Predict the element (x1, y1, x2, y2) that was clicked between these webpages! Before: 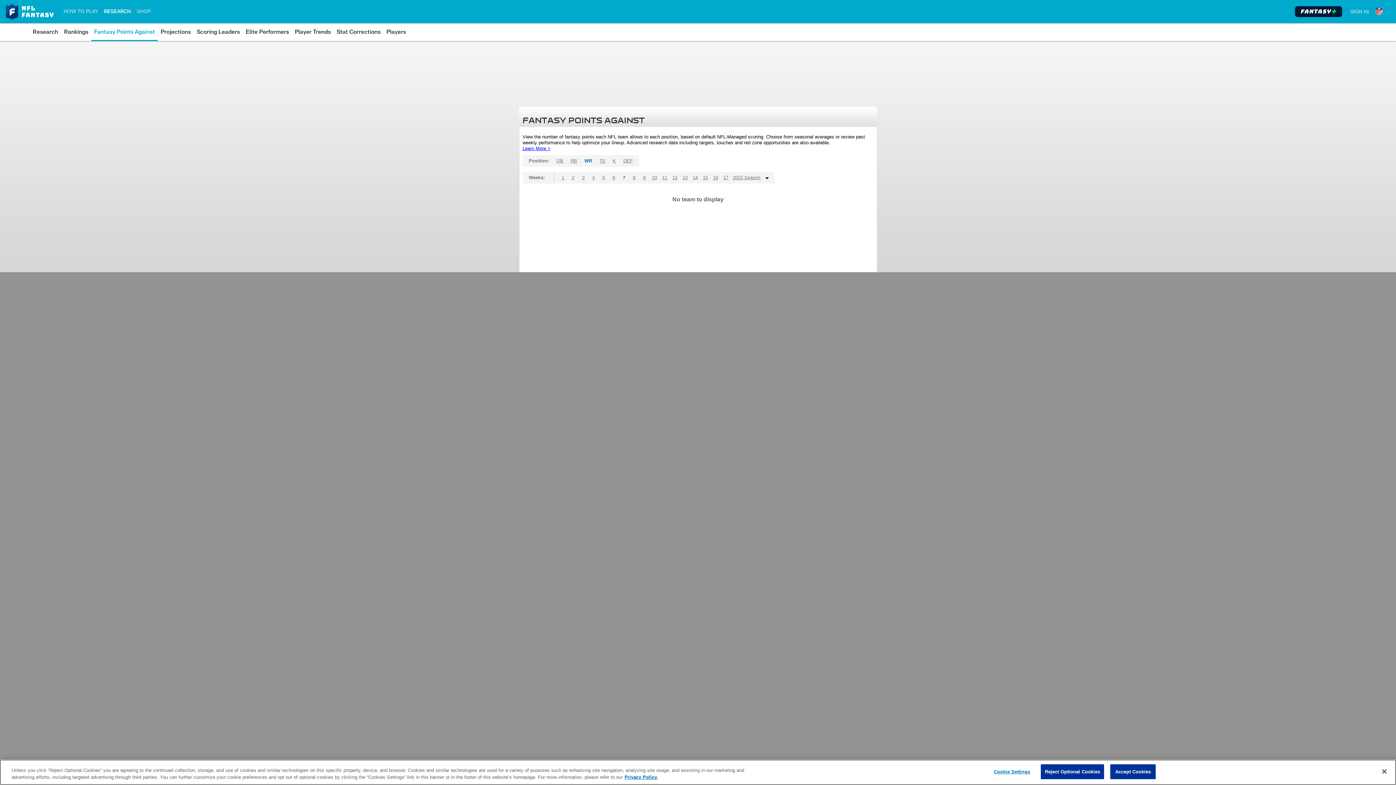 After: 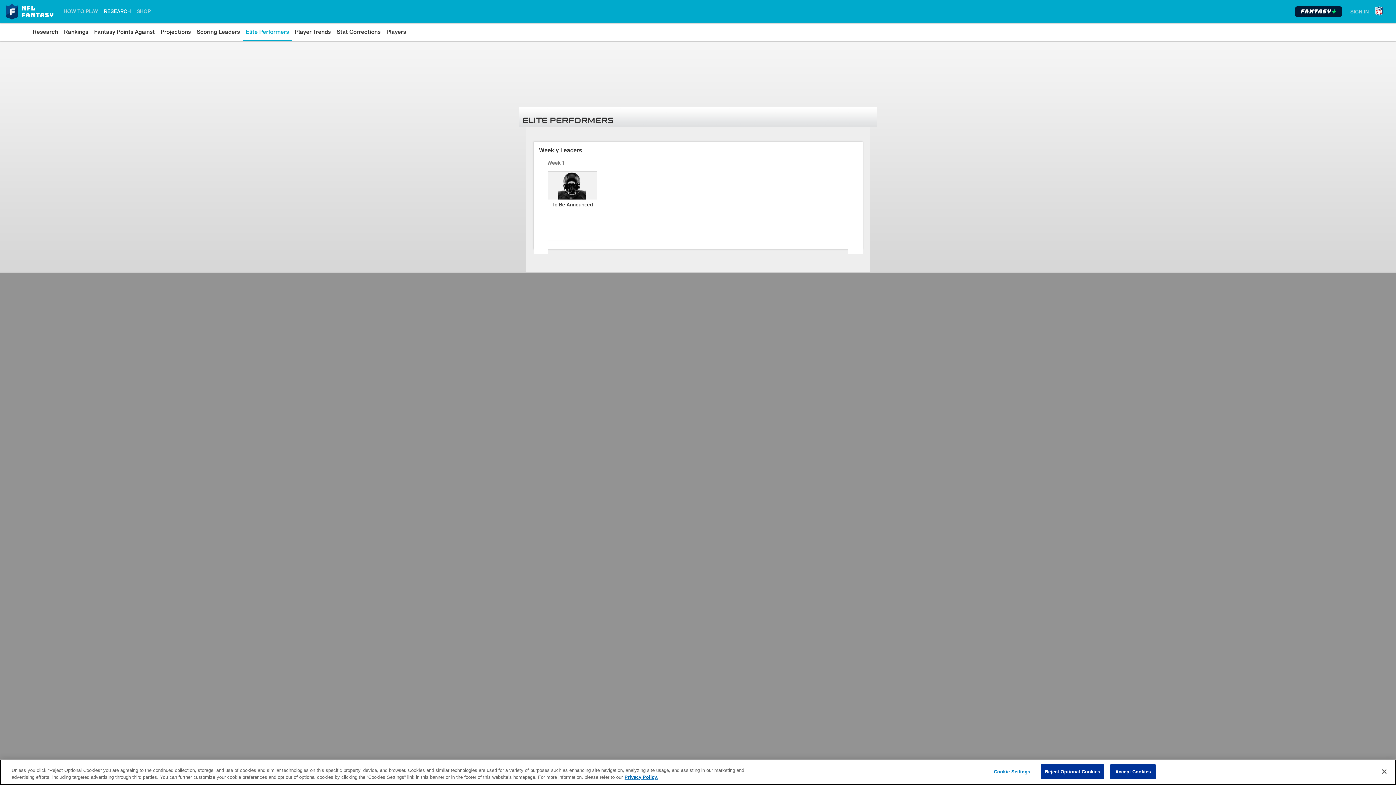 Action: bbox: (245, 26, 289, 37) label: Elite Performers